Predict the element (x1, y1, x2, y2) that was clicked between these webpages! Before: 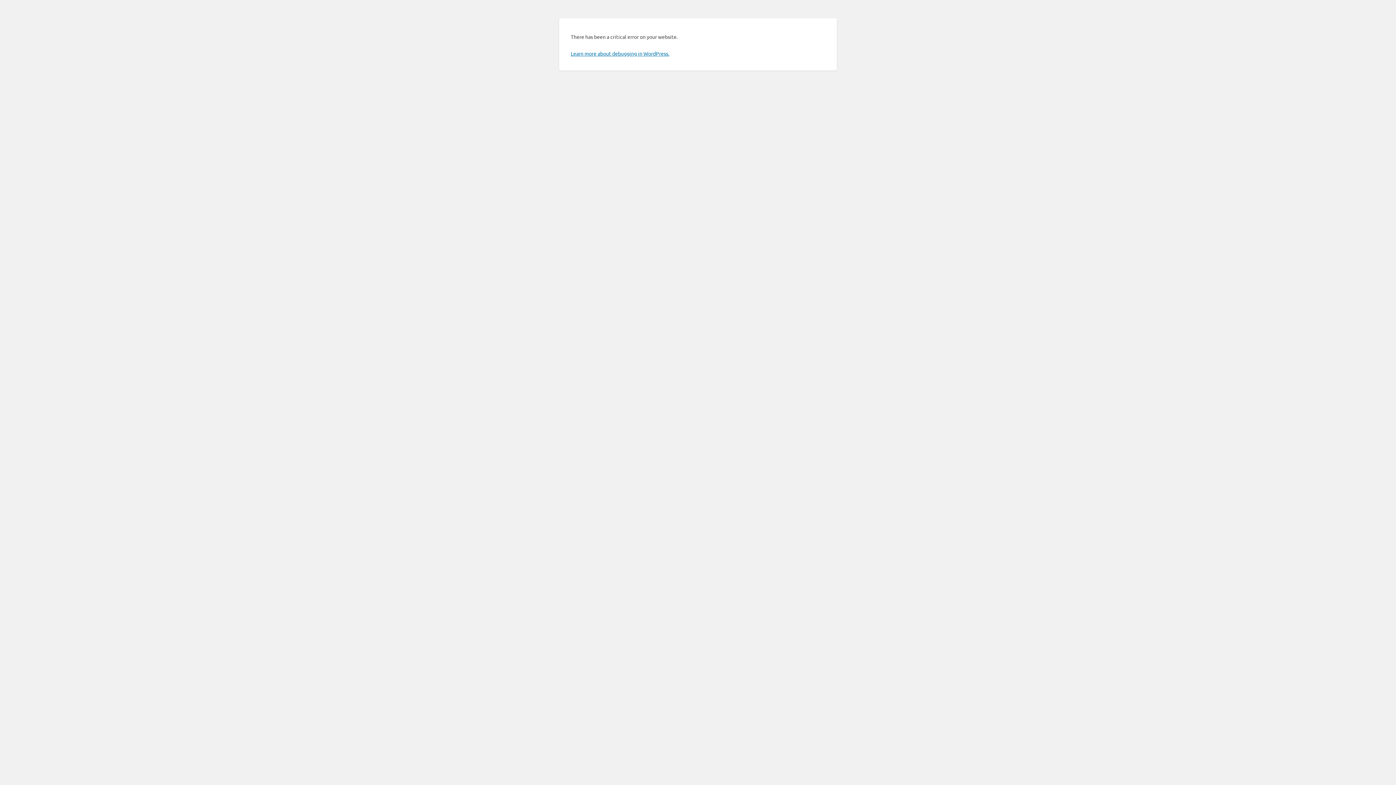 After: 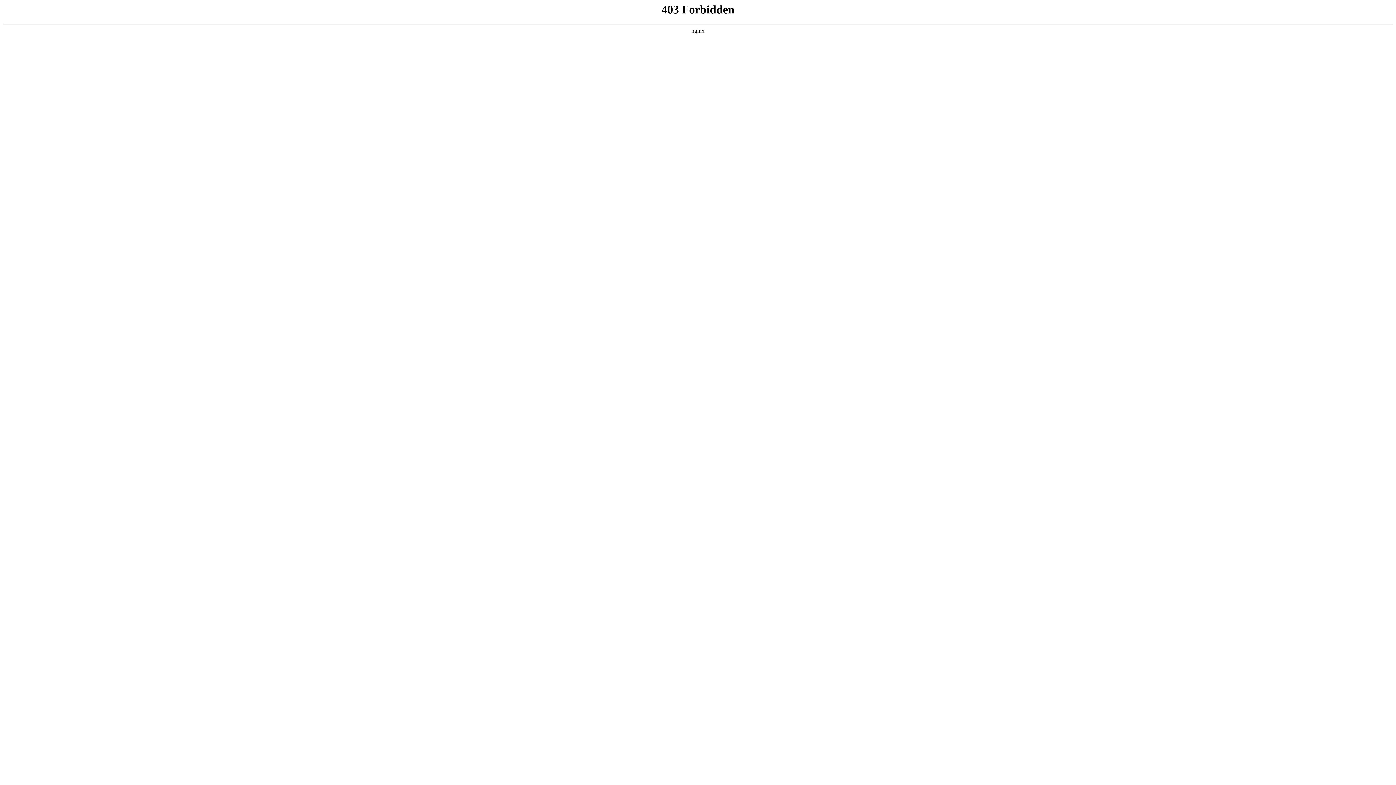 Action: bbox: (570, 50, 669, 56) label: Learn more about debugging in WordPress.